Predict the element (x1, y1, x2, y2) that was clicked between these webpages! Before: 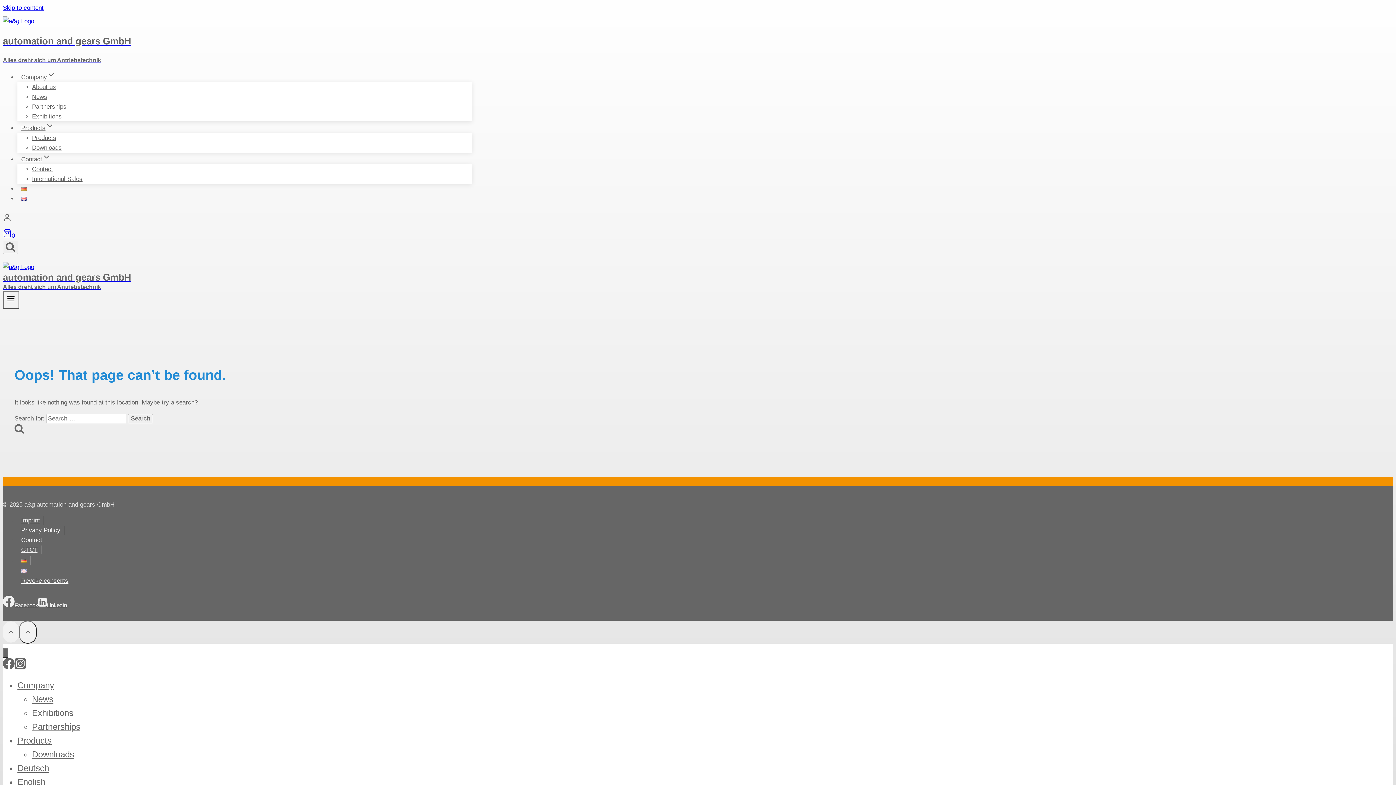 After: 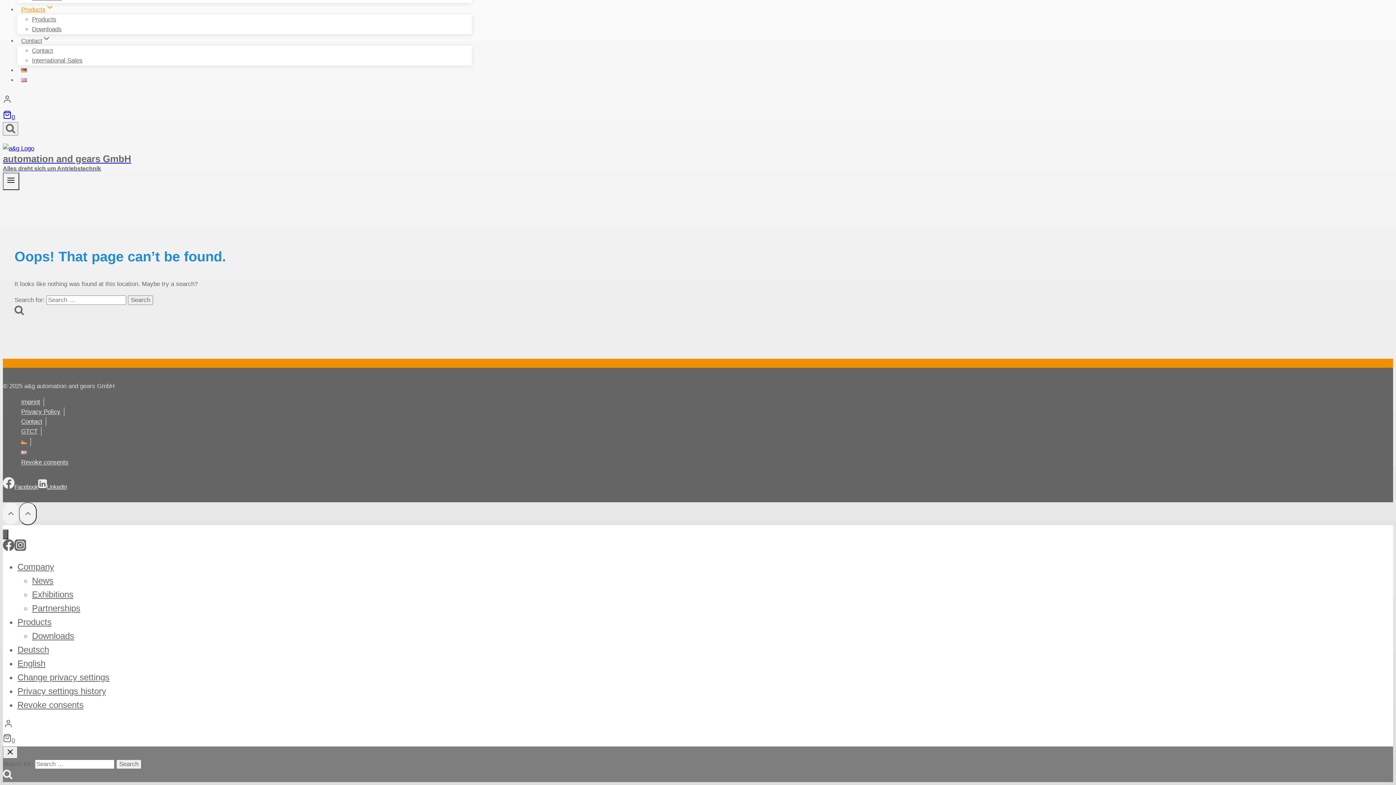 Action: label: Skip to content bbox: (2, 4, 43, 11)